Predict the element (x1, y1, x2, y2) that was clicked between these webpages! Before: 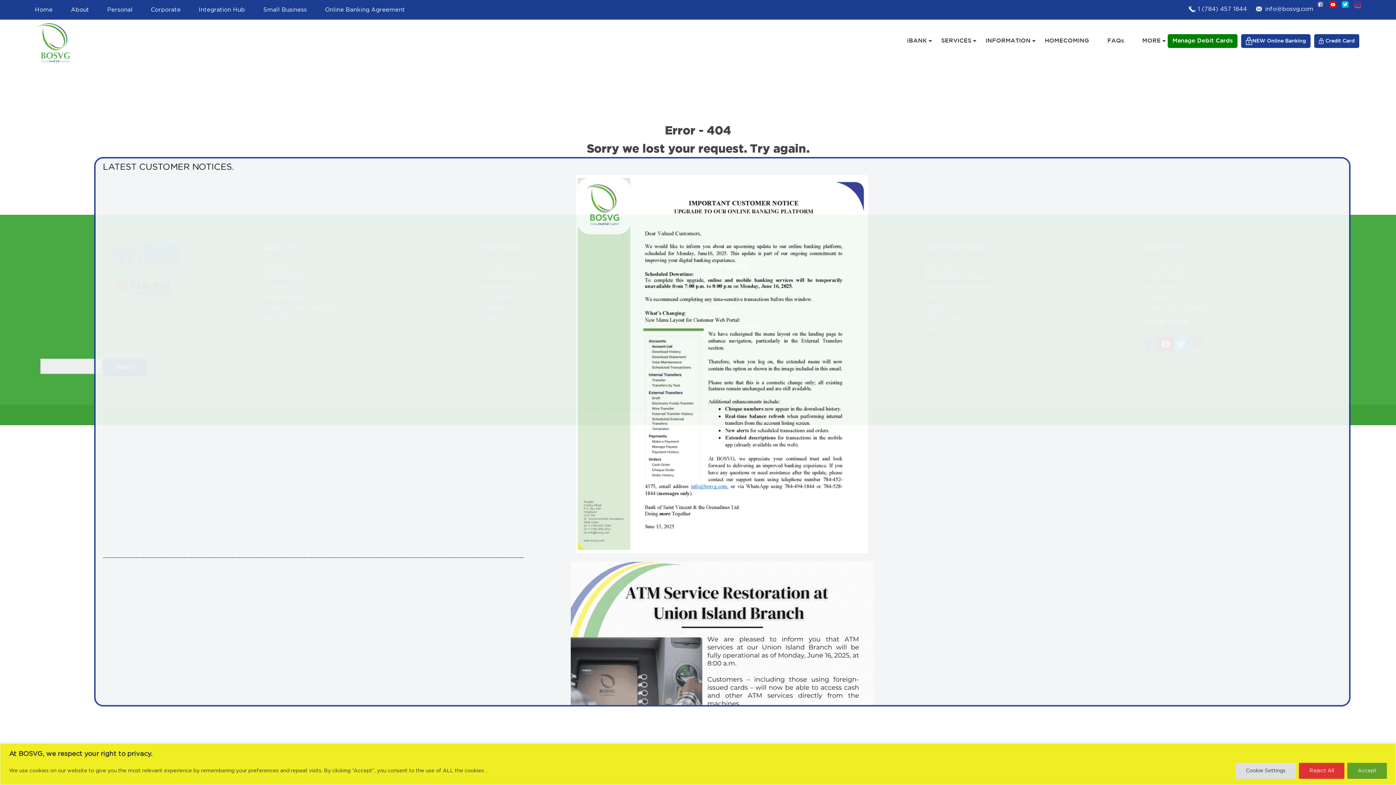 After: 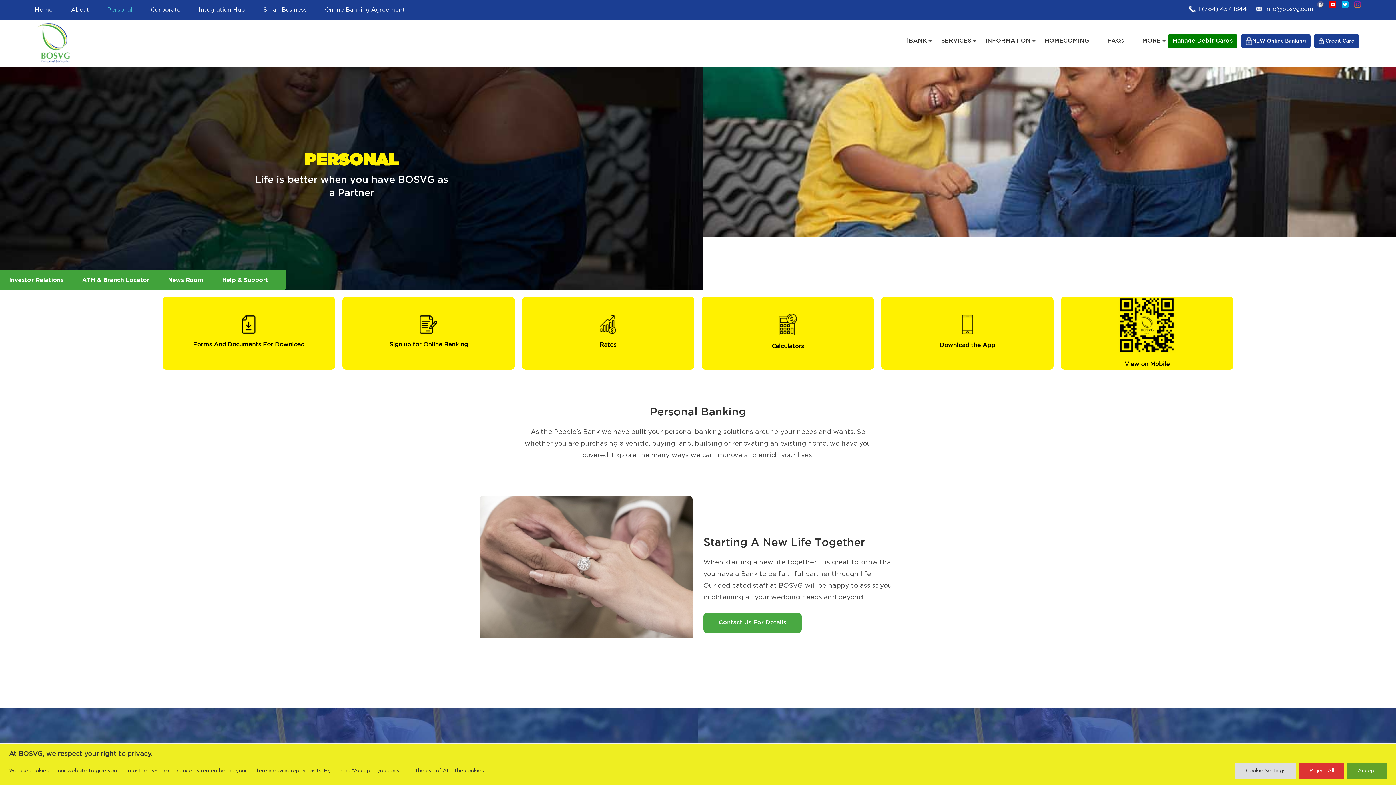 Action: bbox: (107, 2, 132, 16) label: Personal